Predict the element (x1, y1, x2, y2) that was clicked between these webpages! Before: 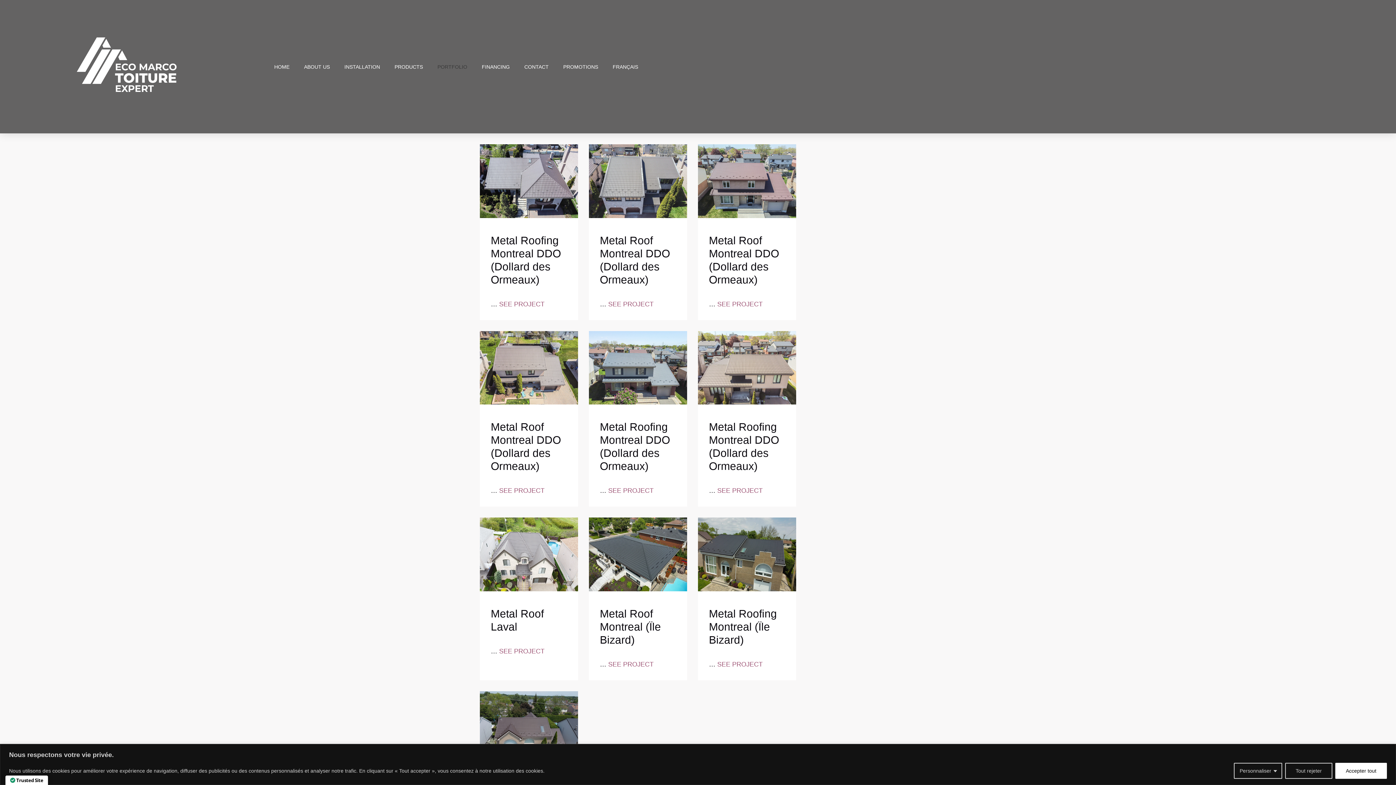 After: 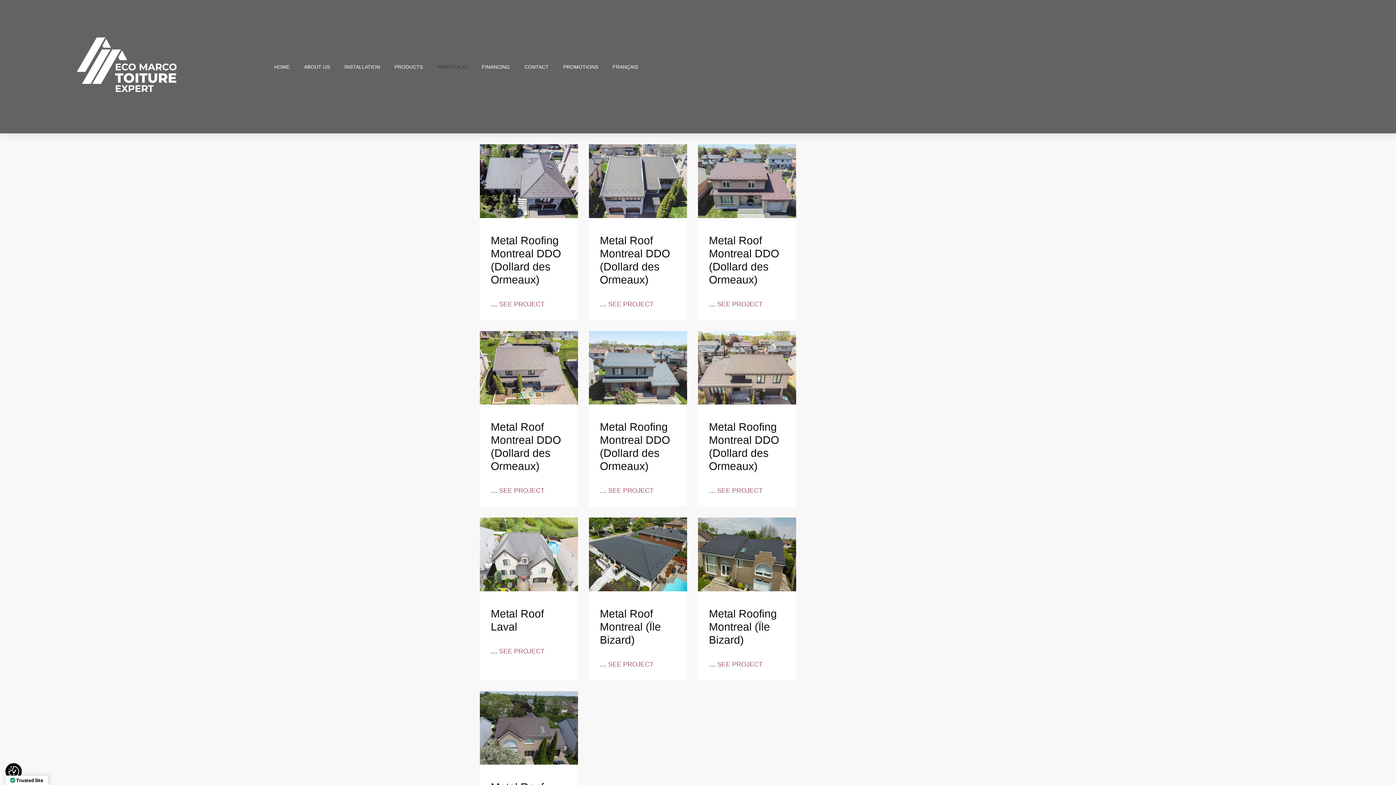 Action: label: Accepter tout bbox: (1335, 763, 1387, 779)